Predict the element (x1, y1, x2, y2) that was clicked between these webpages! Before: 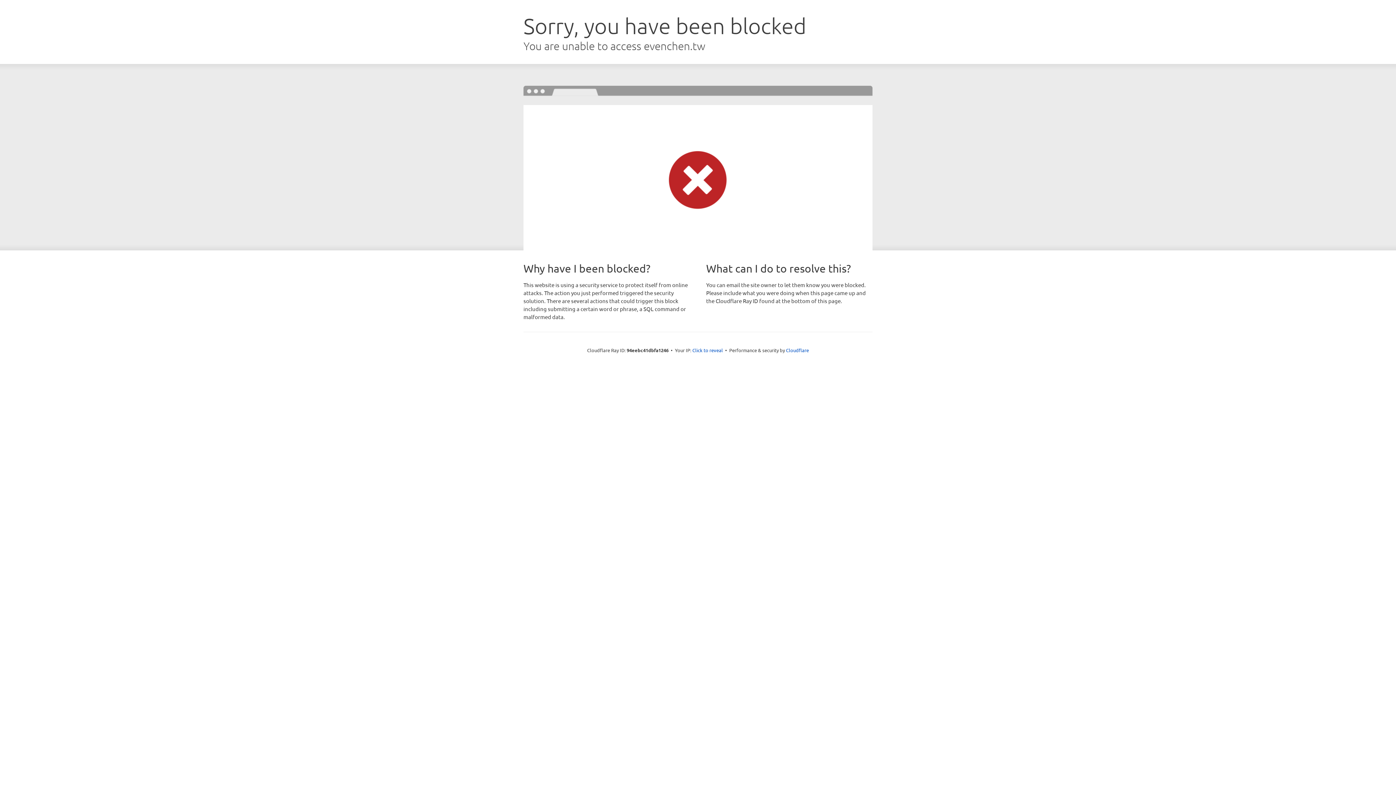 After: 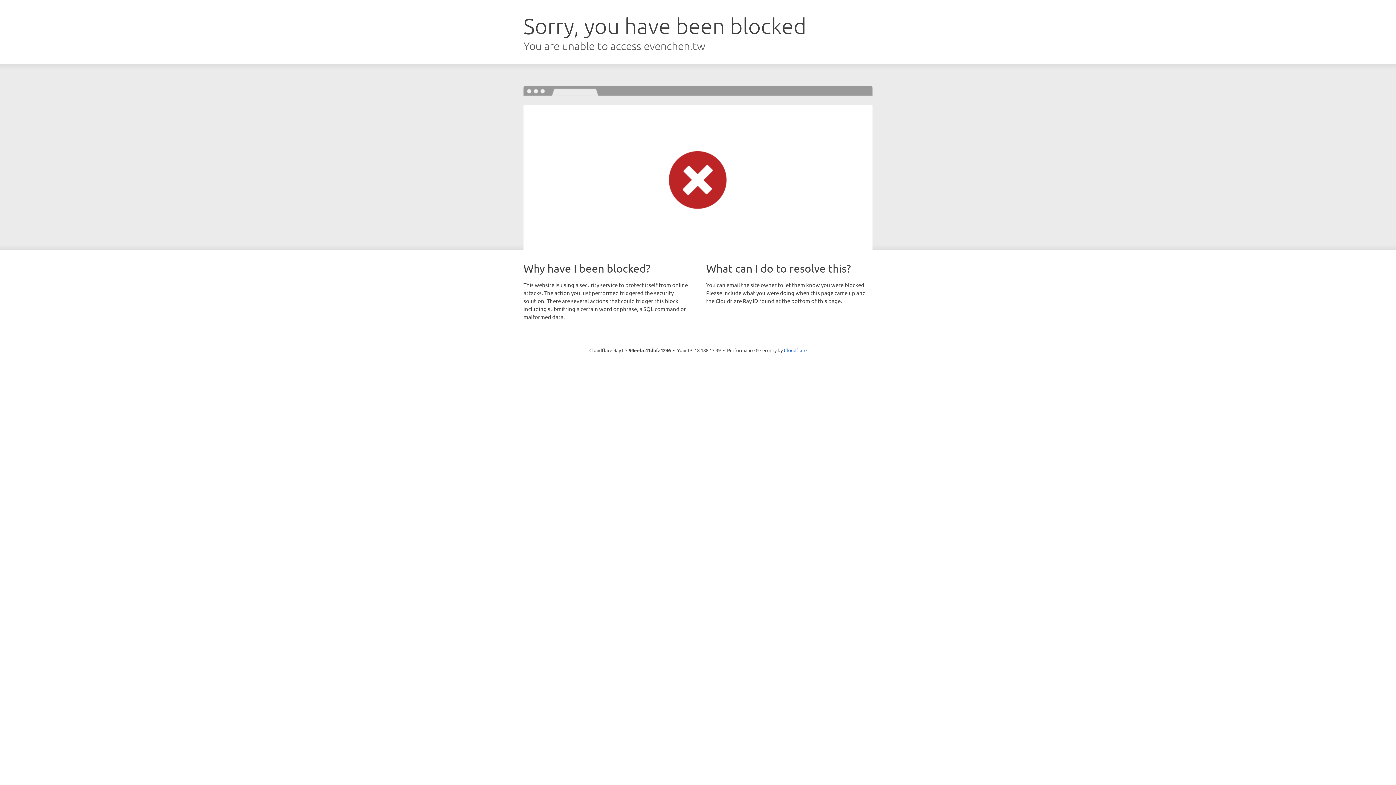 Action: bbox: (692, 346, 723, 353) label: Click to reveal